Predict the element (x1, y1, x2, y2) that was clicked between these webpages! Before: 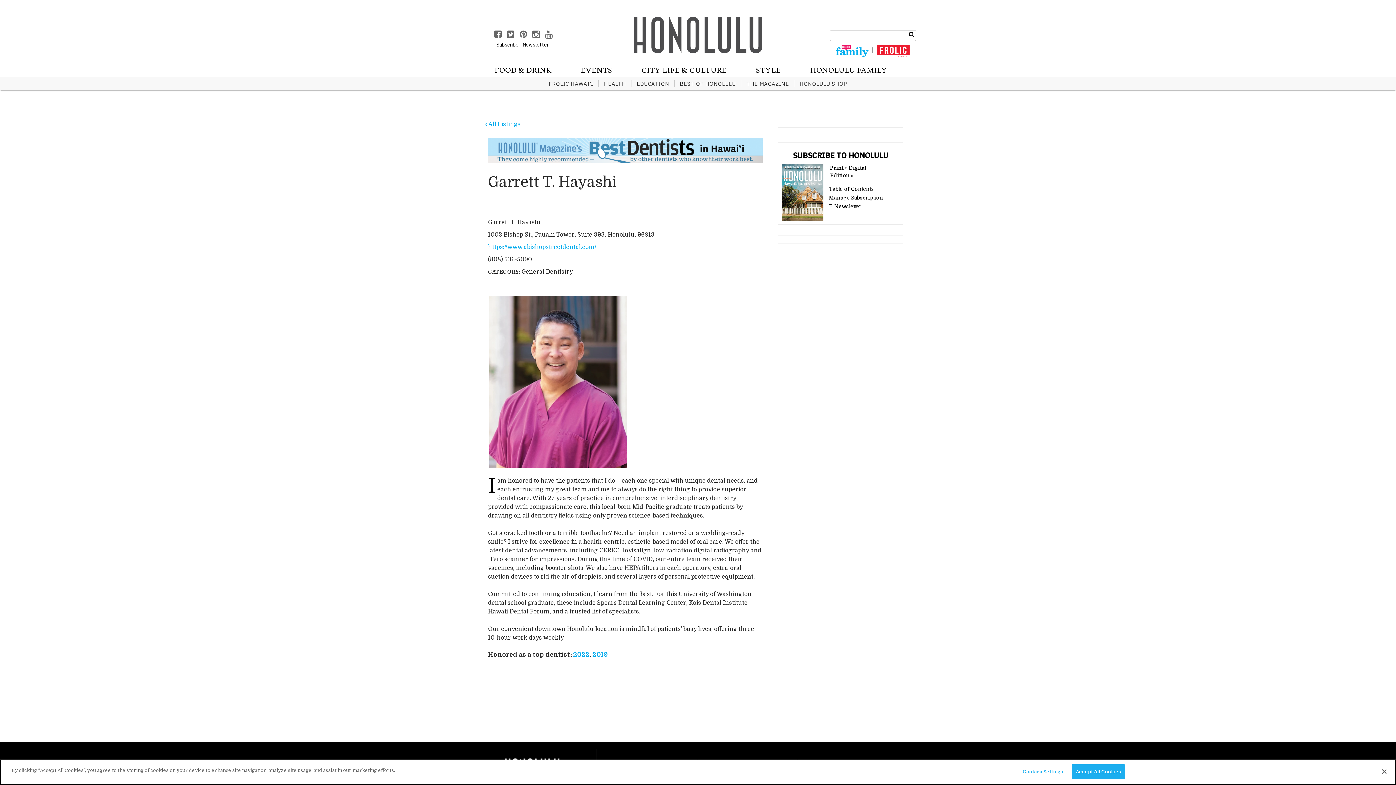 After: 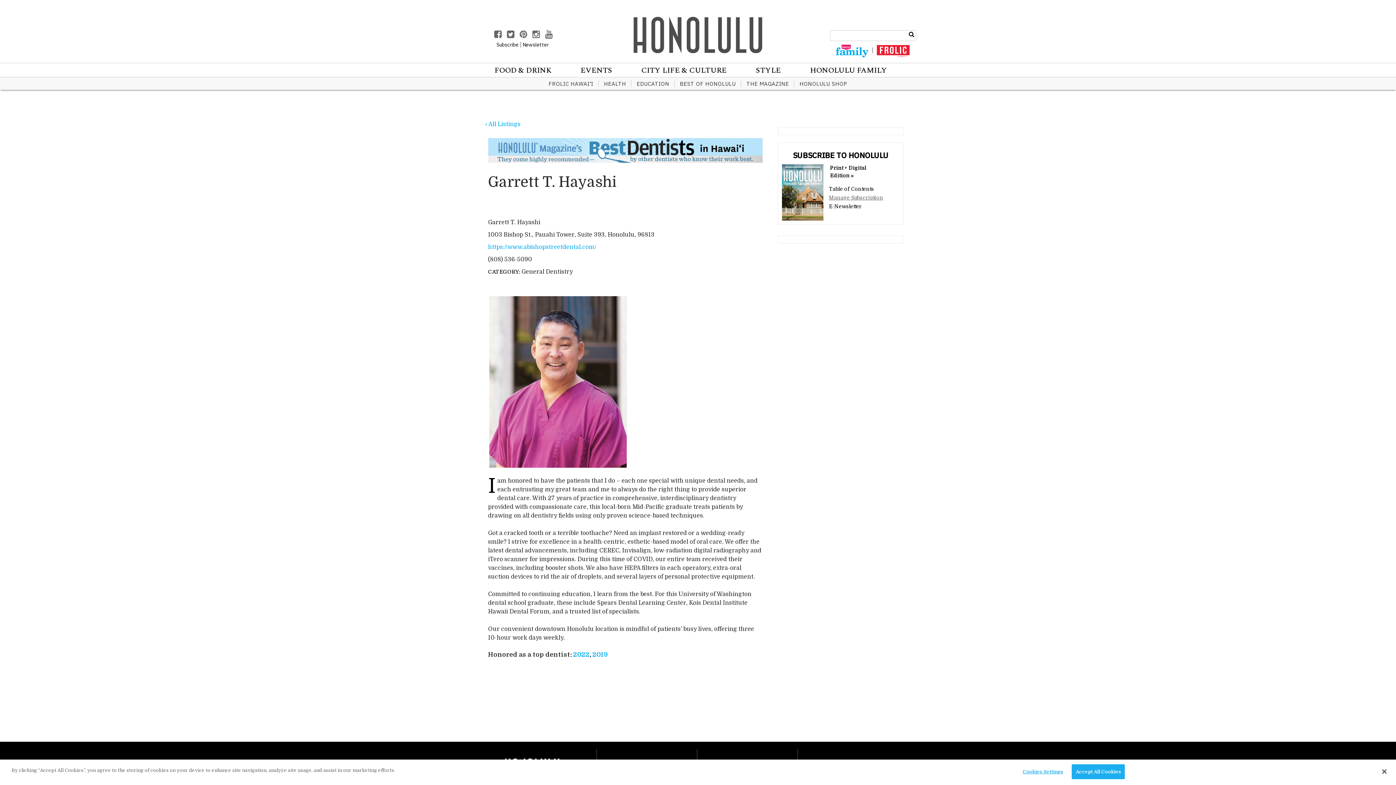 Action: bbox: (829, 194, 883, 200) label: Manage Subscription